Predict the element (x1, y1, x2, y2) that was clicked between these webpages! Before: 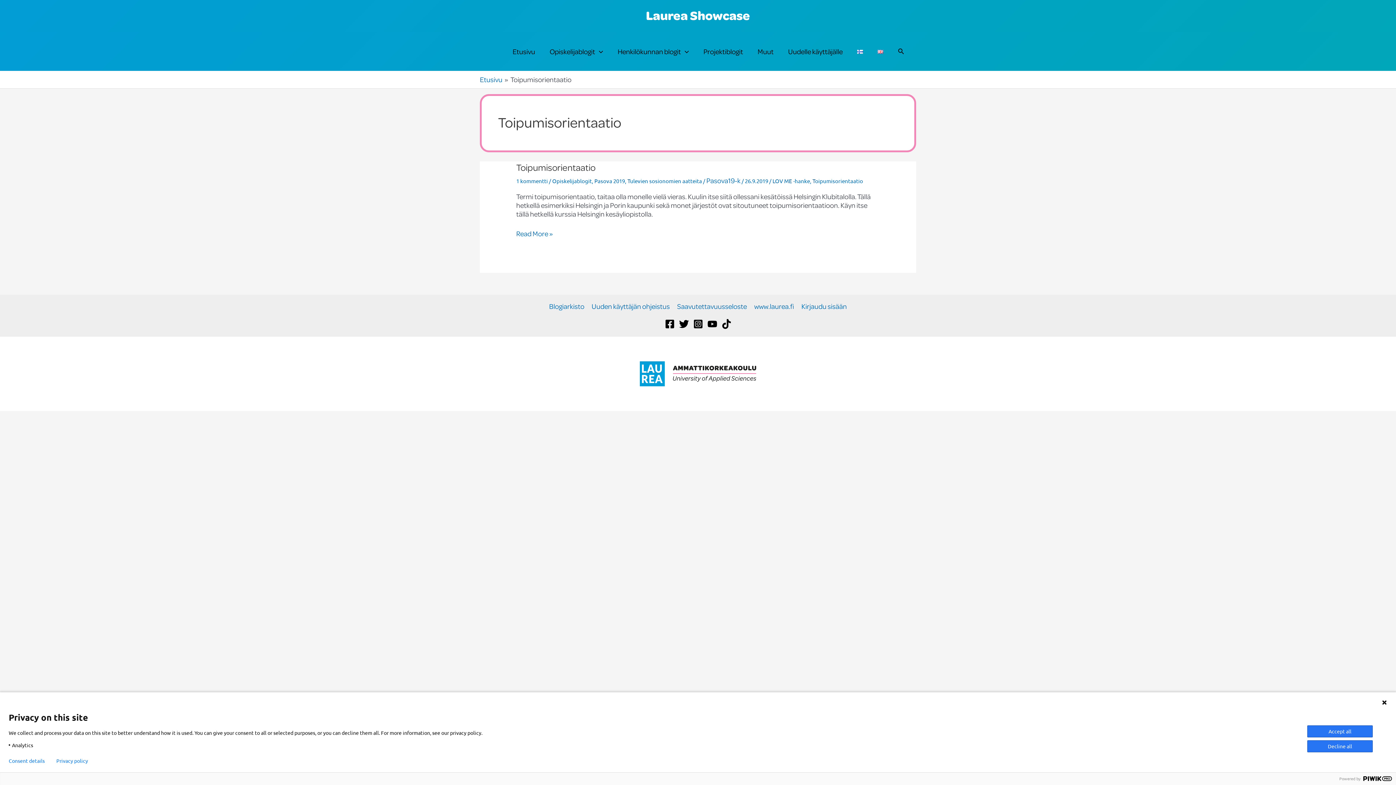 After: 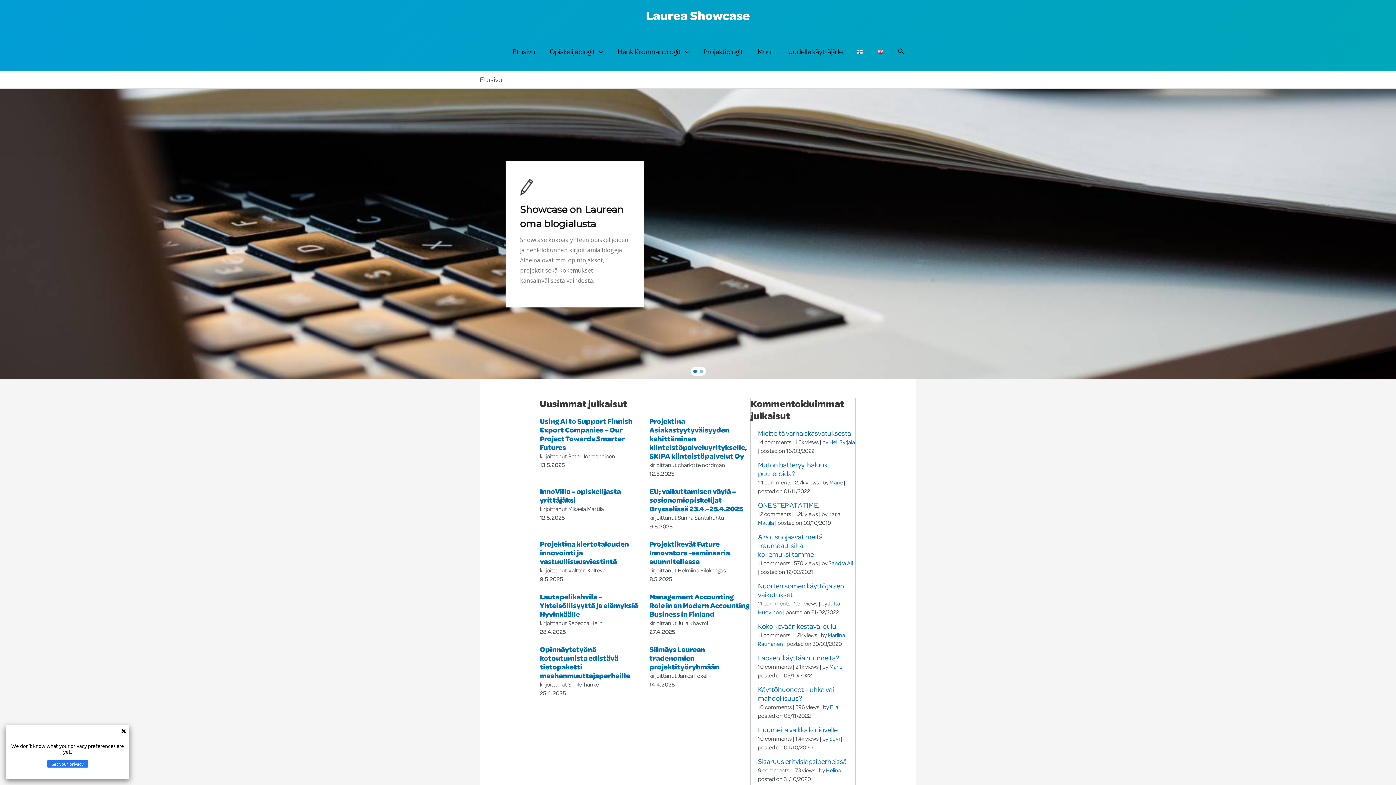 Action: bbox: (646, 6, 750, 23) label: Laurea Showcase